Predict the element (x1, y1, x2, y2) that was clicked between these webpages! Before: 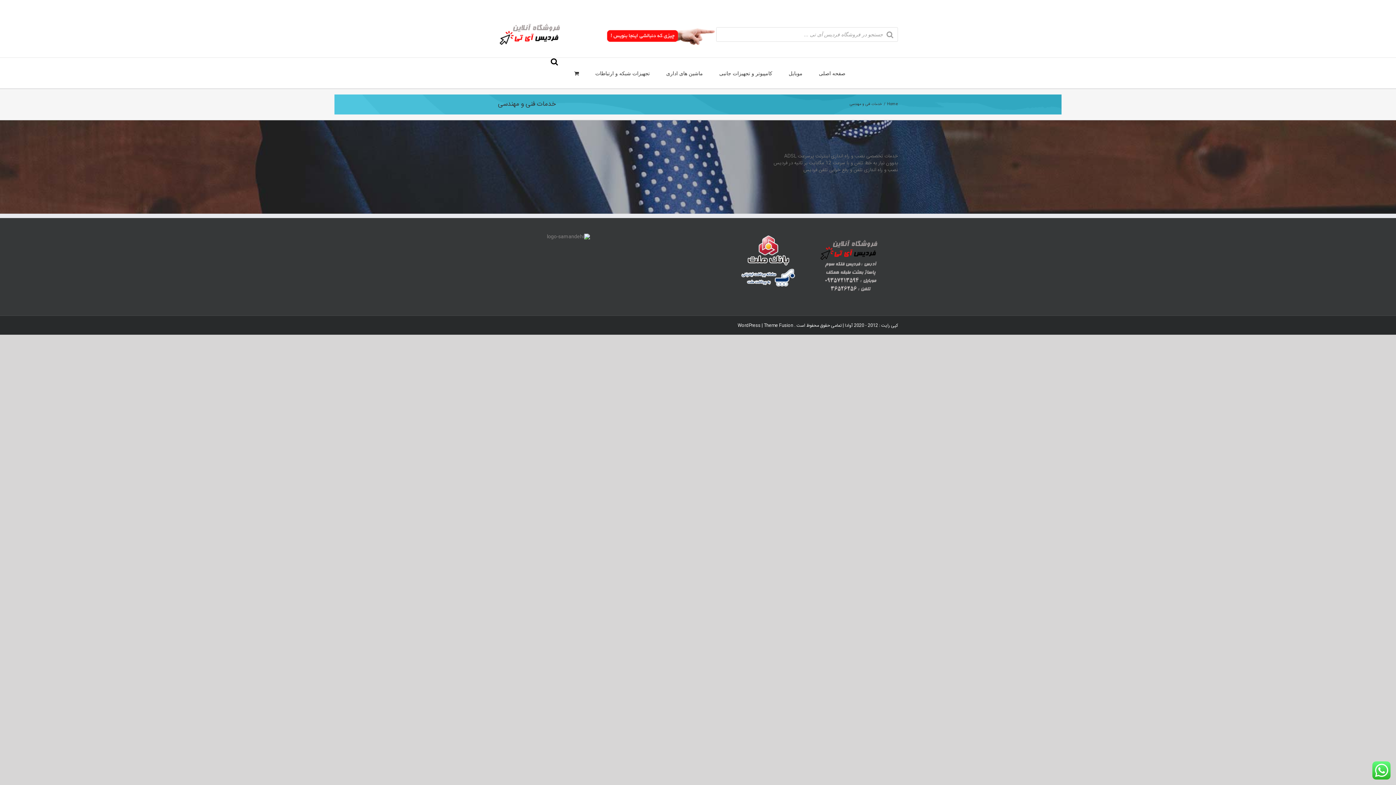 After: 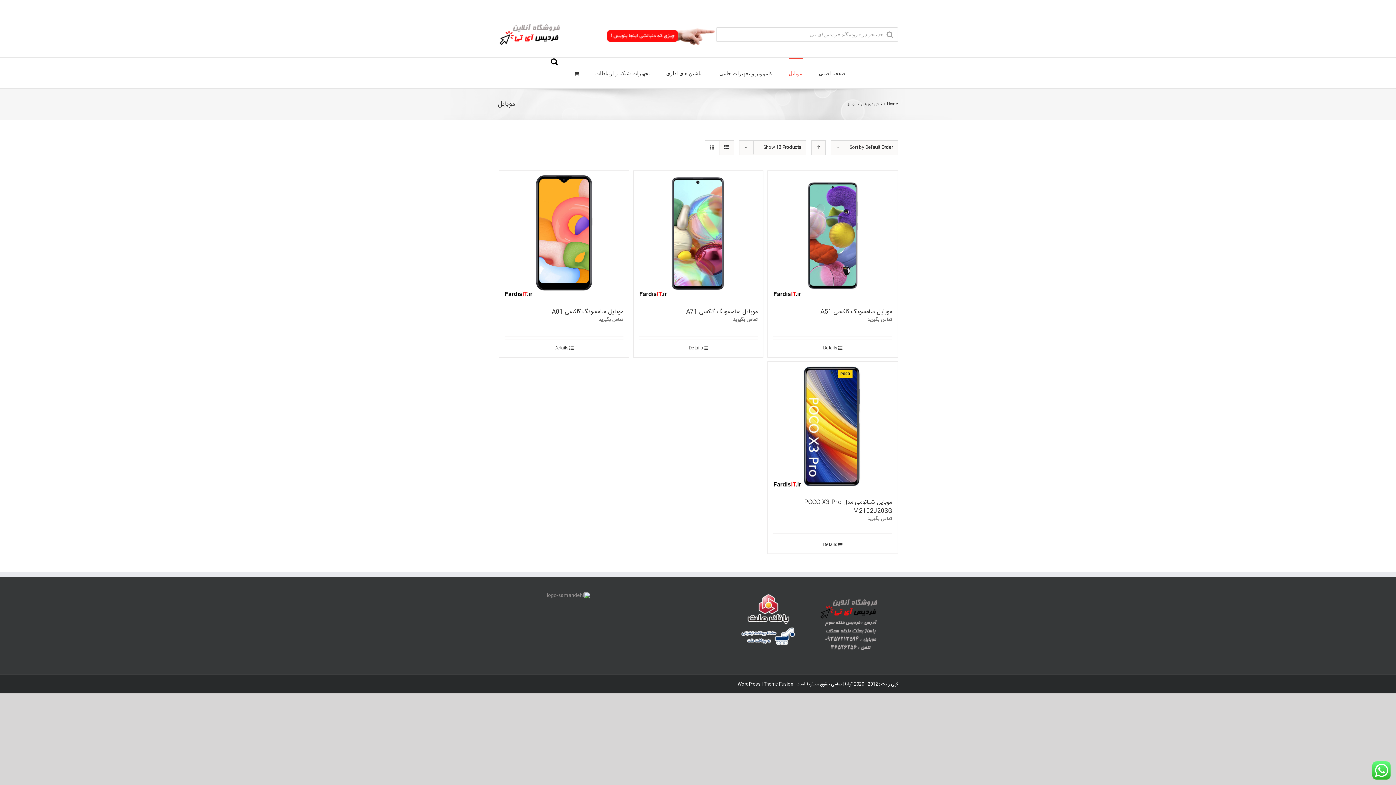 Action: bbox: (788, 57, 802, 88) label: موبایل